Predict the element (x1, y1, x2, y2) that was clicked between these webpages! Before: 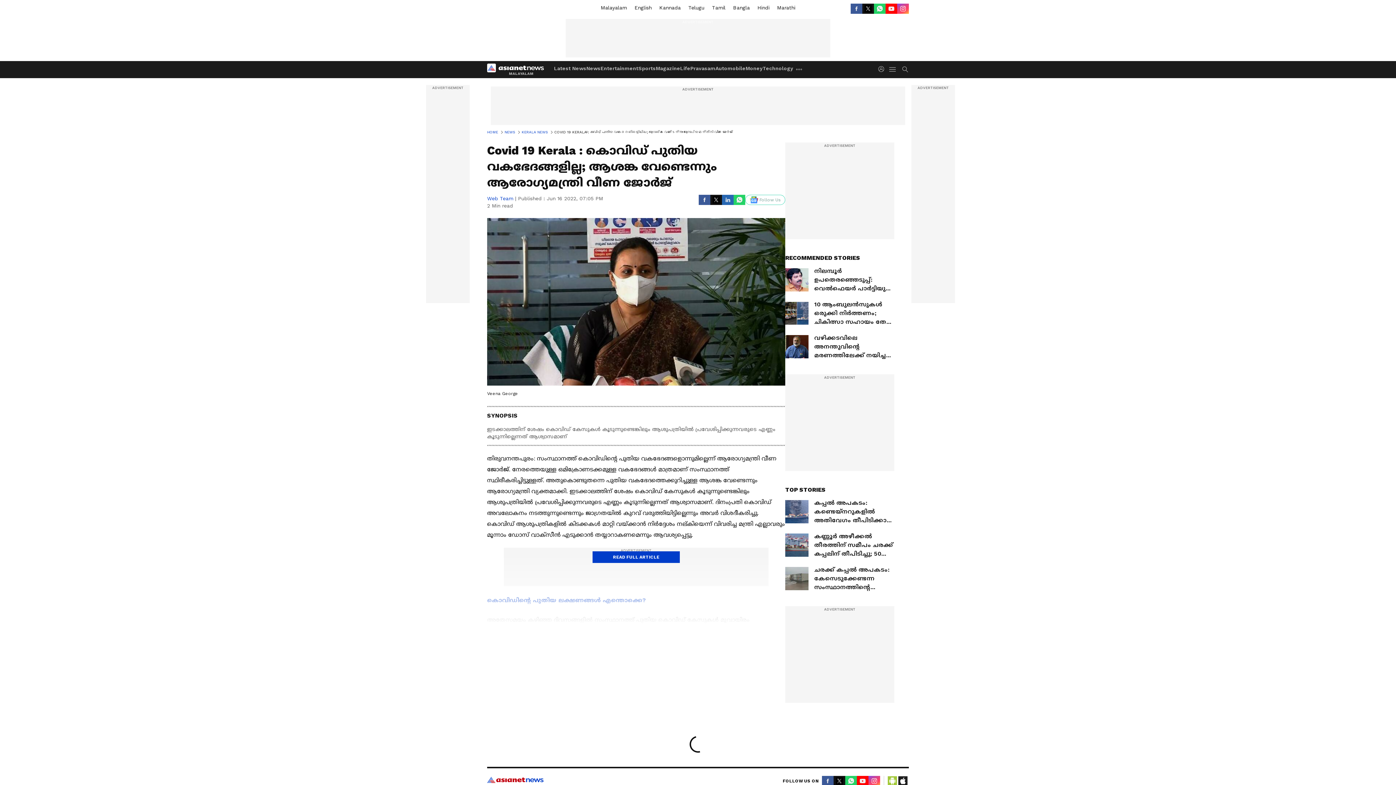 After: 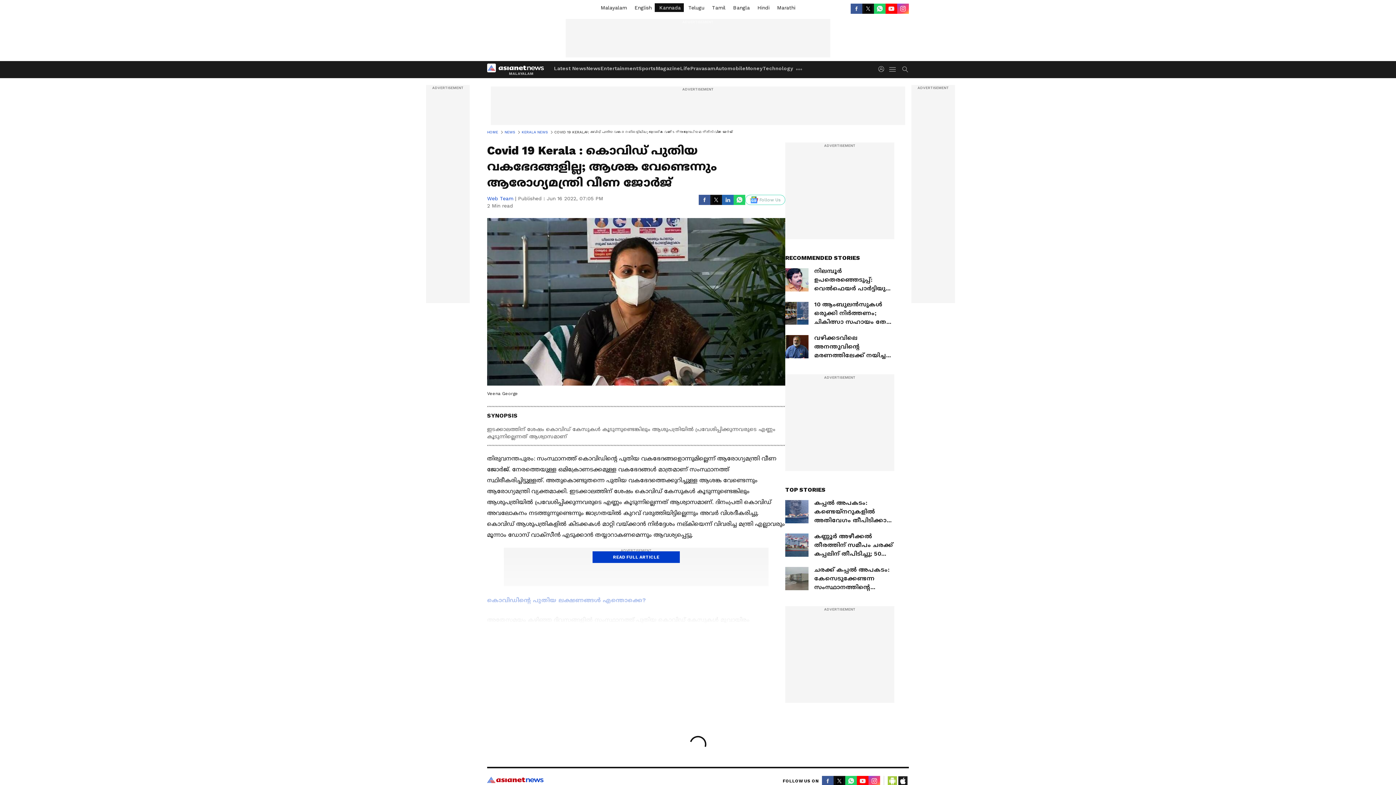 Action: label:  Kannada bbox: (654, 3, 683, 12)